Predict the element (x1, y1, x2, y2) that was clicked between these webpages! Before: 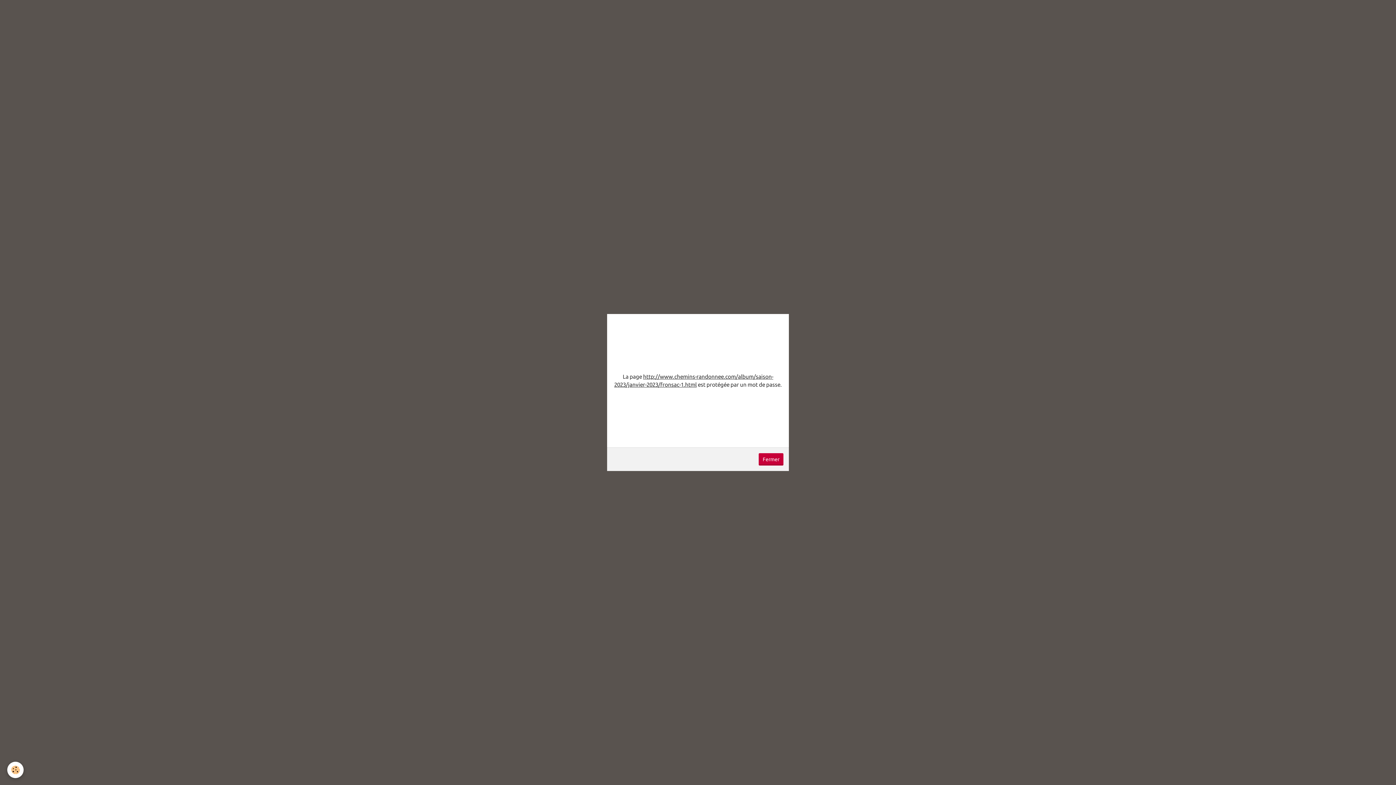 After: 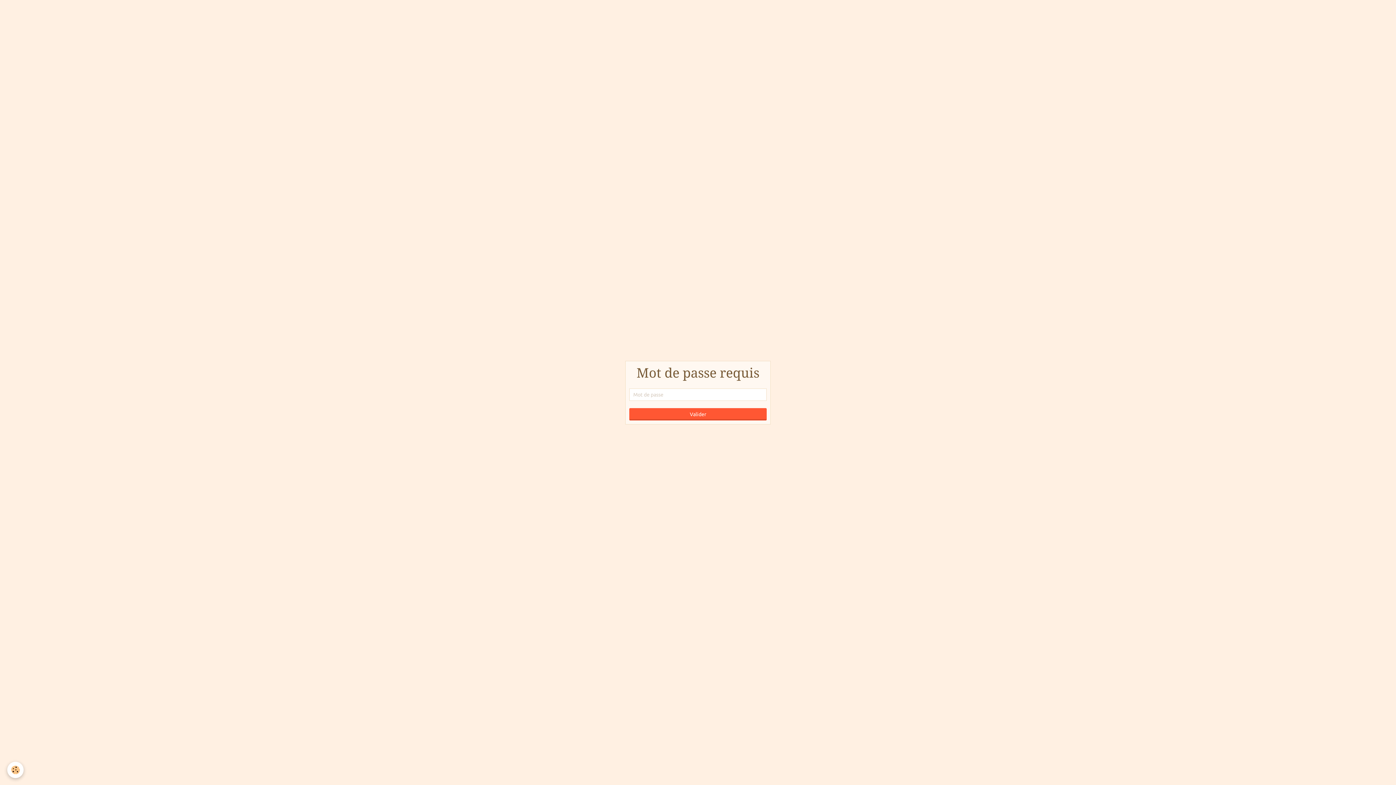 Action: bbox: (758, 453, 783, 465) label: Fermer